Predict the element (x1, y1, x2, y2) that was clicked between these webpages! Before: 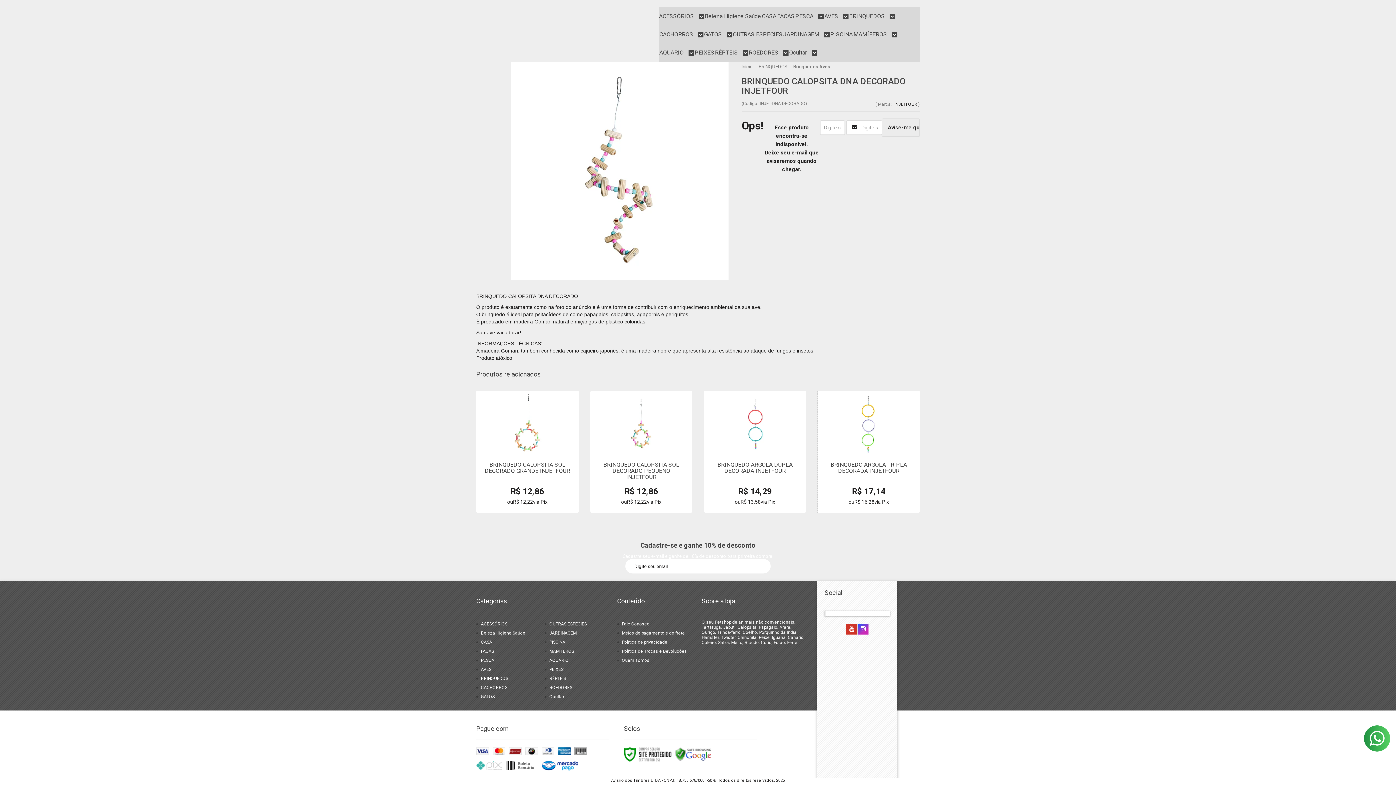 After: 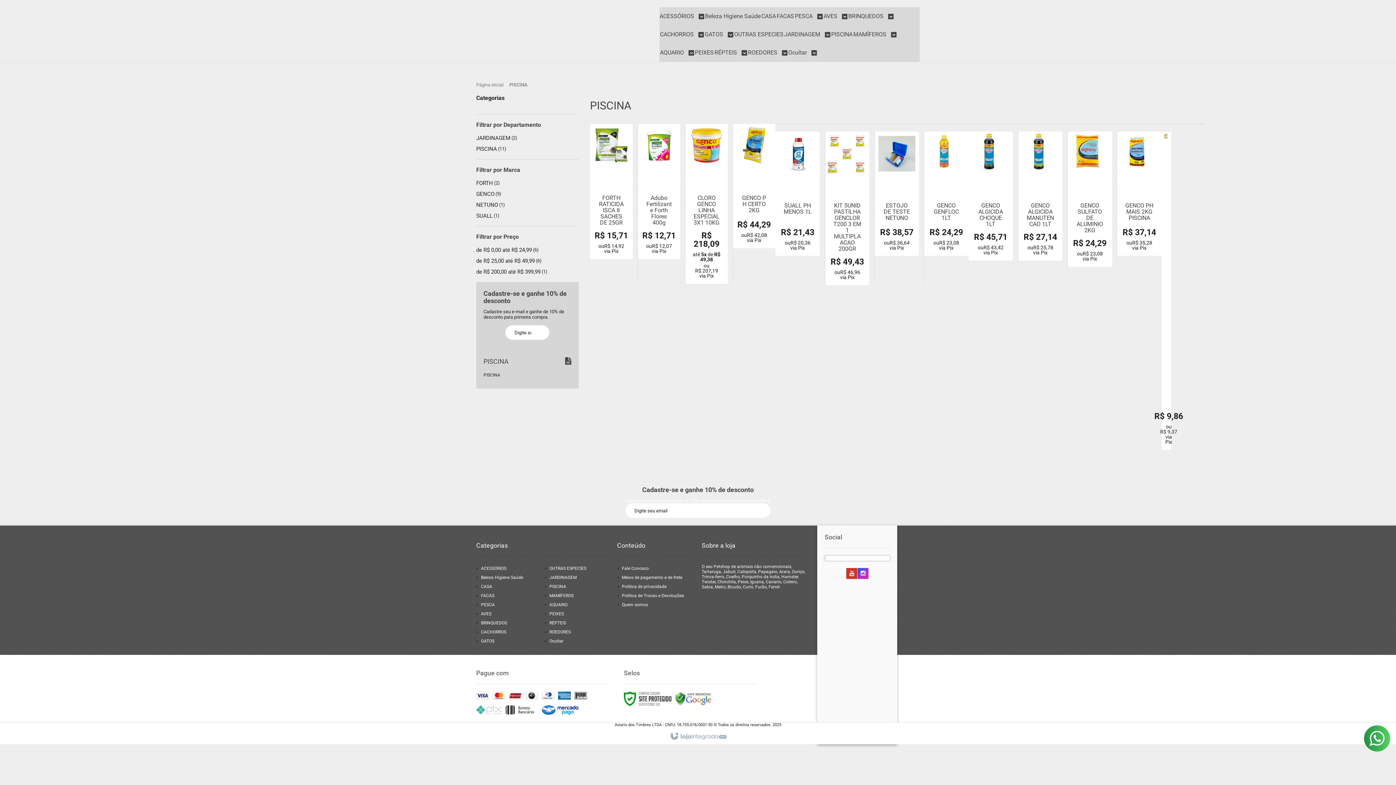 Action: label: PISCINA bbox: (549, 640, 565, 645)